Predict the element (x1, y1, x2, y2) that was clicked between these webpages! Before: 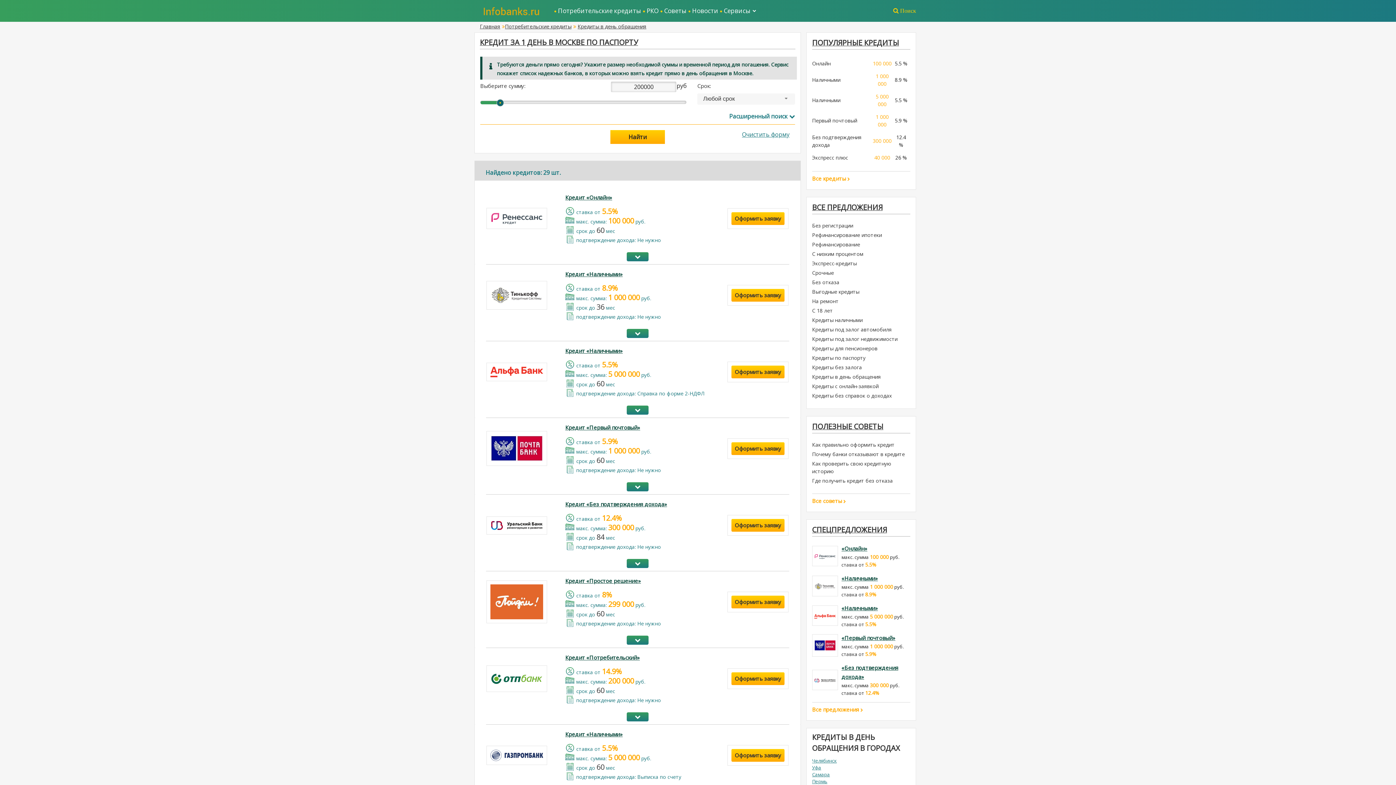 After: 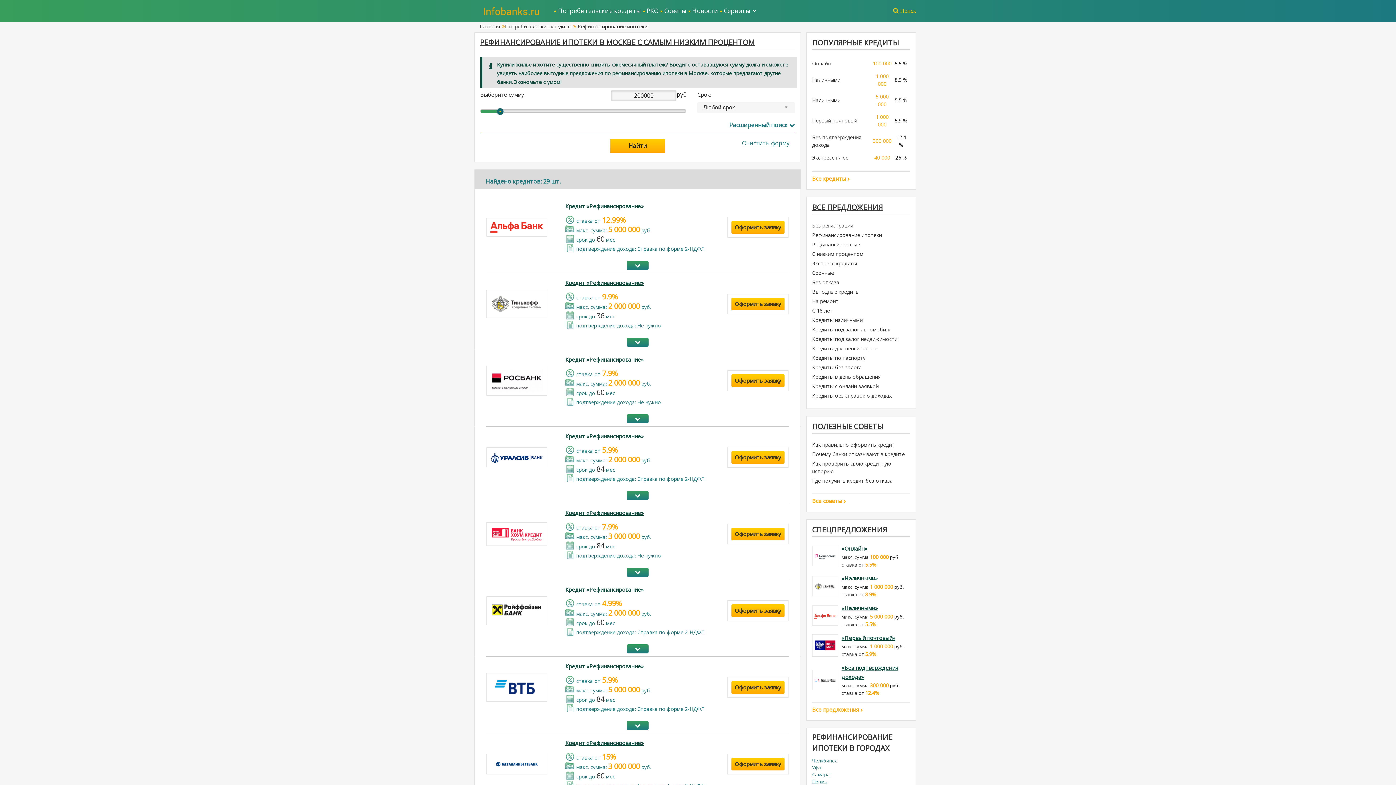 Action: bbox: (812, 231, 882, 238) label: Рефинансирование ипотеки